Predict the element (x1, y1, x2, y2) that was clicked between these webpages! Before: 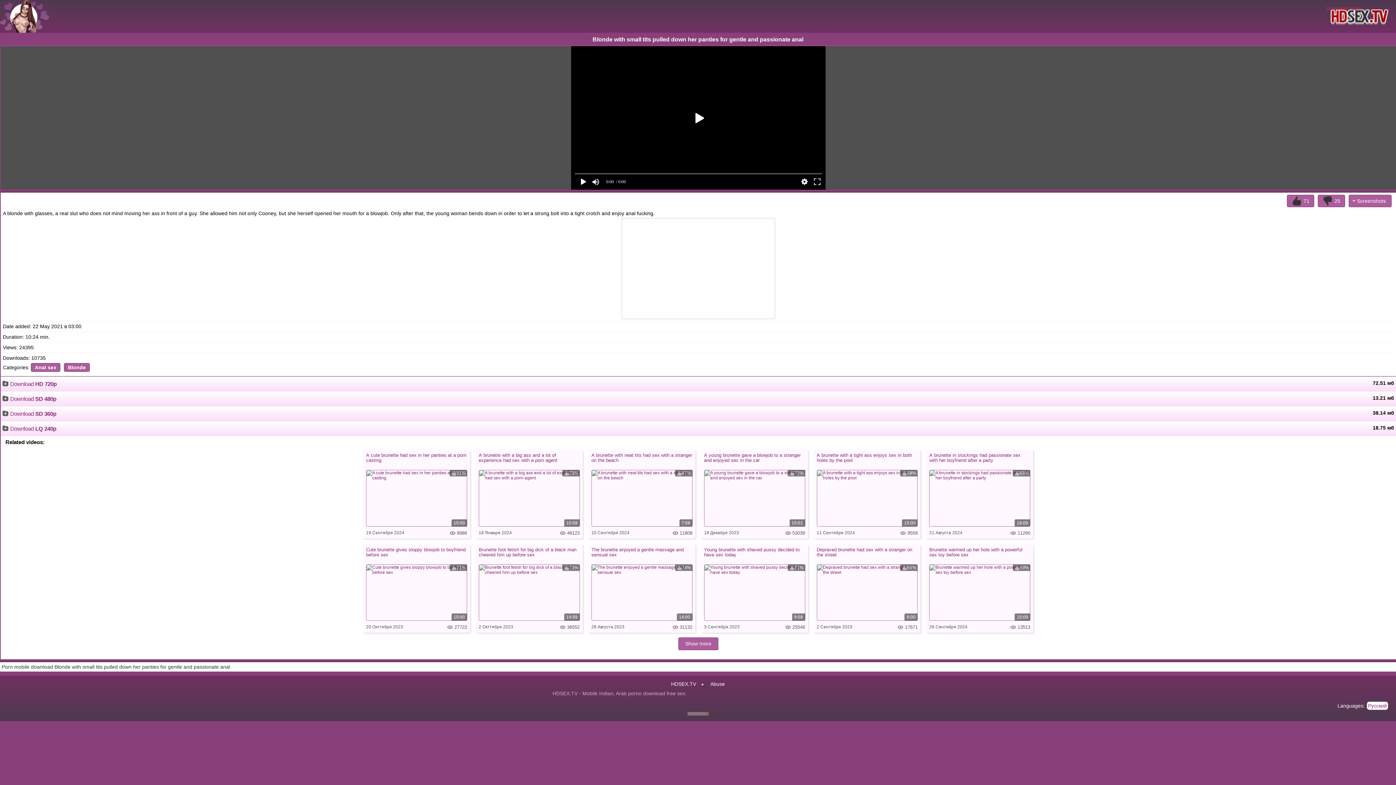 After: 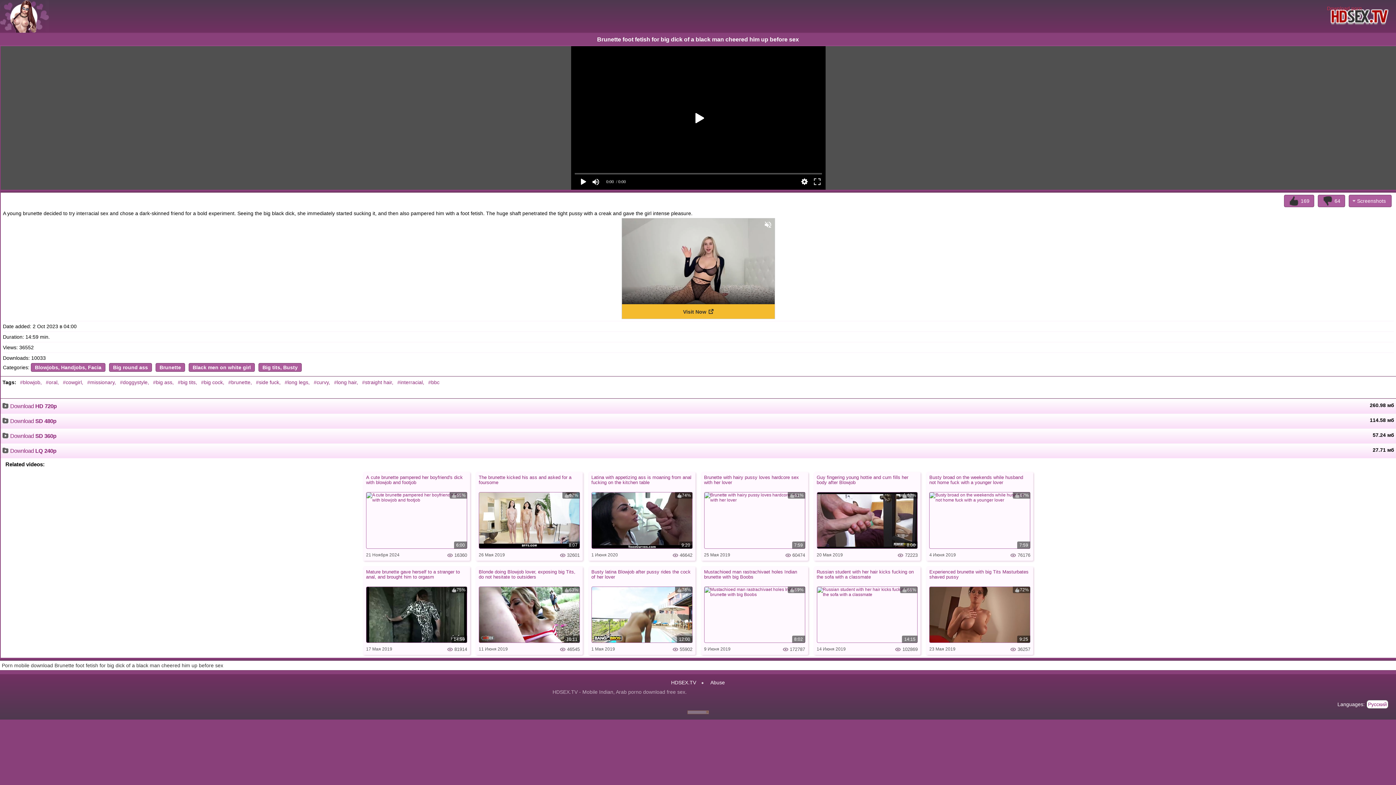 Action: bbox: (478, 547, 579, 563) label: Brunette foot fetish for big dick of a black man cheered him up before sex